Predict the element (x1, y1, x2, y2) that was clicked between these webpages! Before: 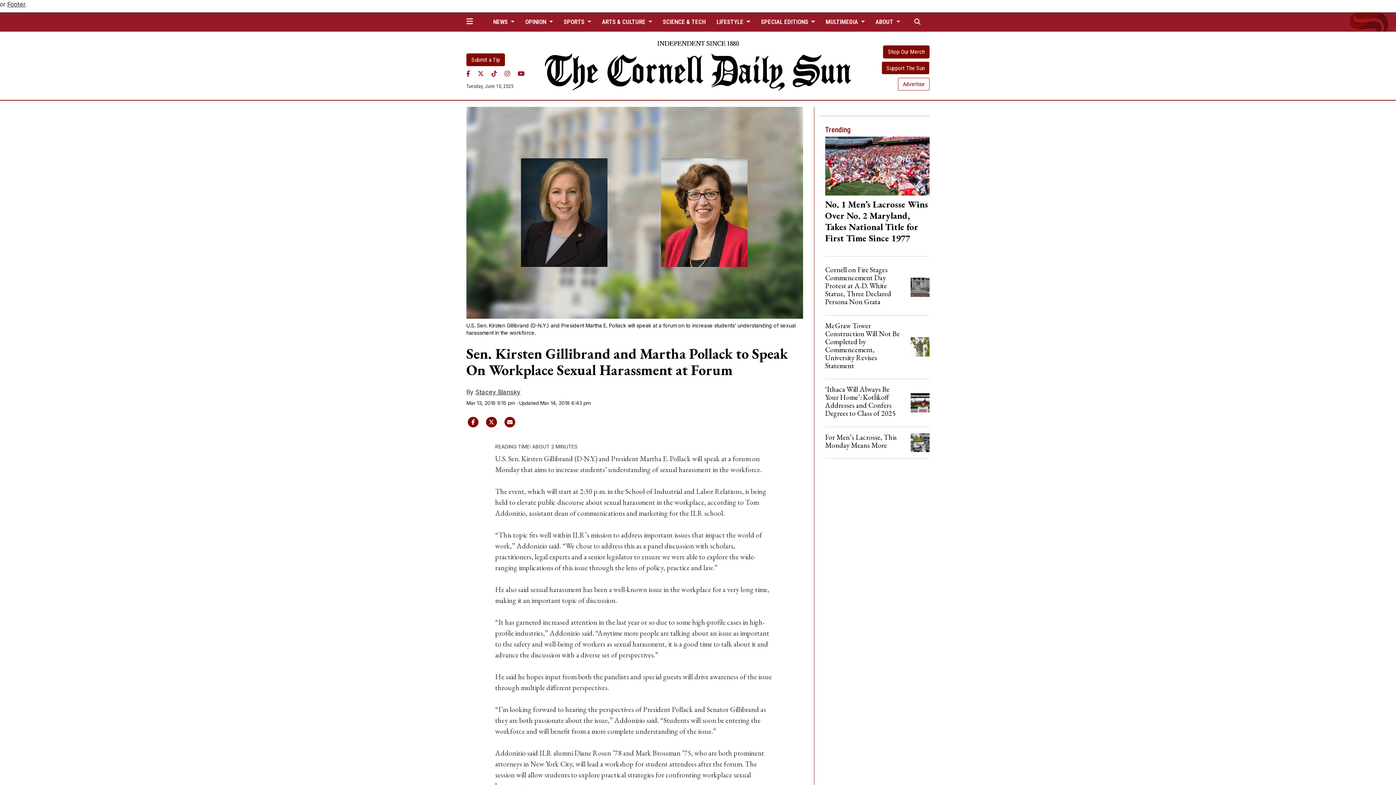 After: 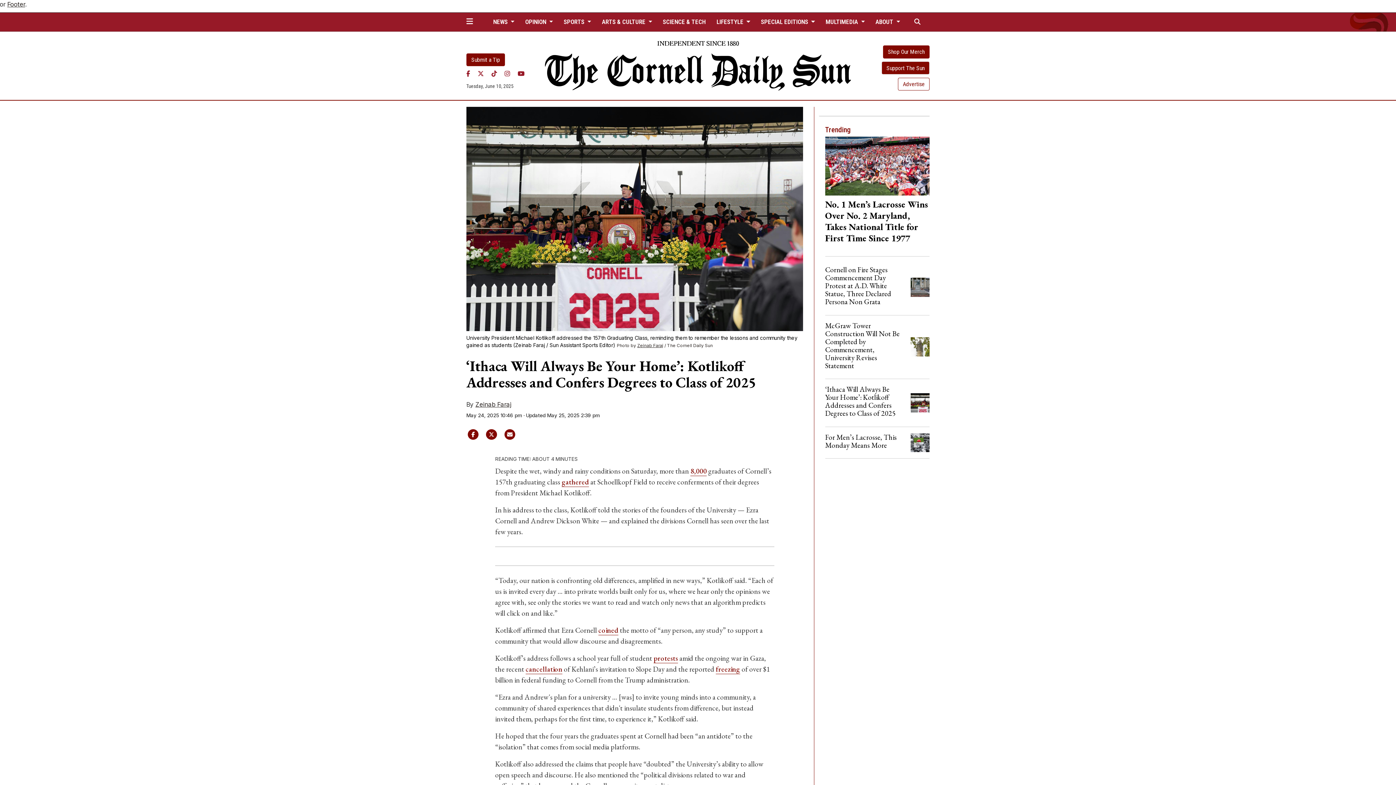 Action: label: ‘Ithaca Will Always Be Your Home’: Kotlikoff Addresses and Confers Degrees to Class of 2025 bbox: (825, 384, 895, 418)